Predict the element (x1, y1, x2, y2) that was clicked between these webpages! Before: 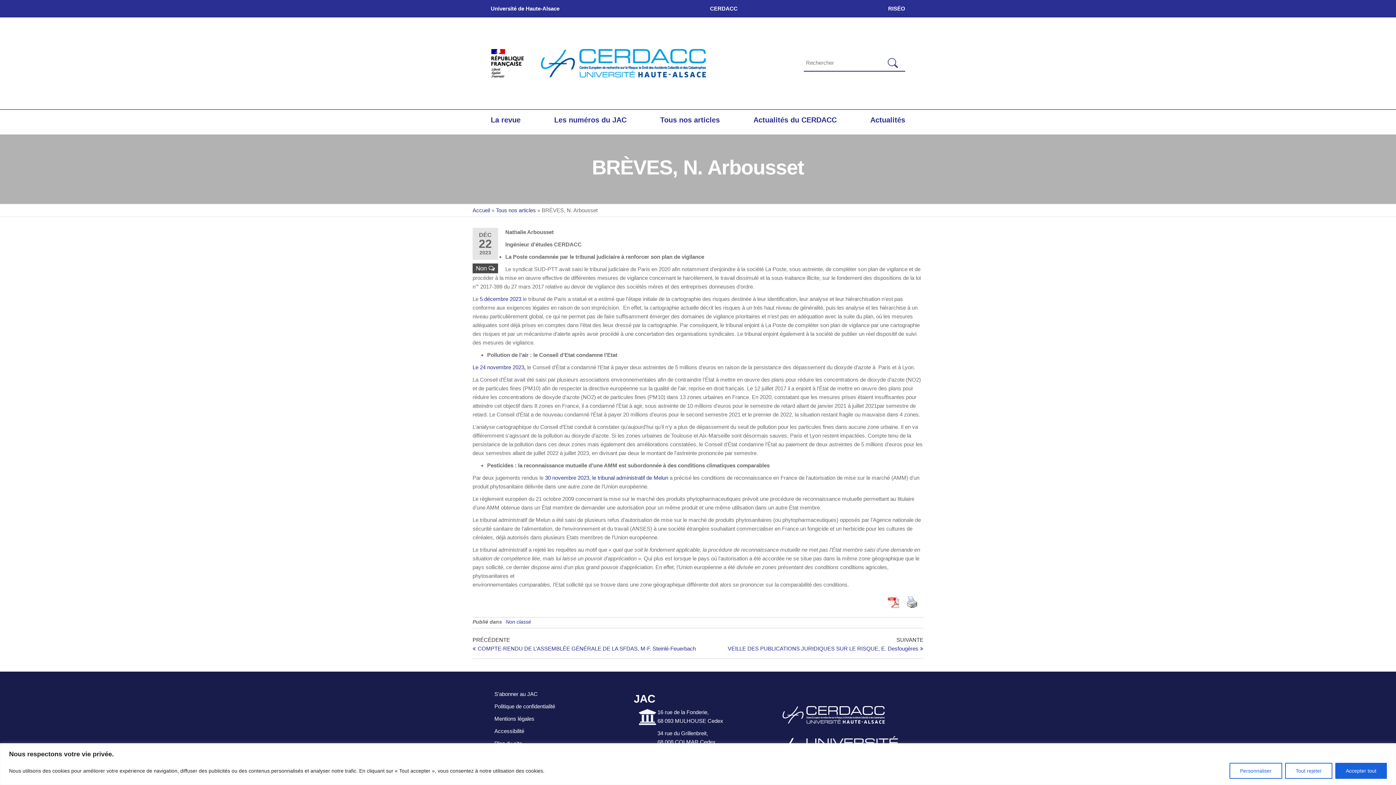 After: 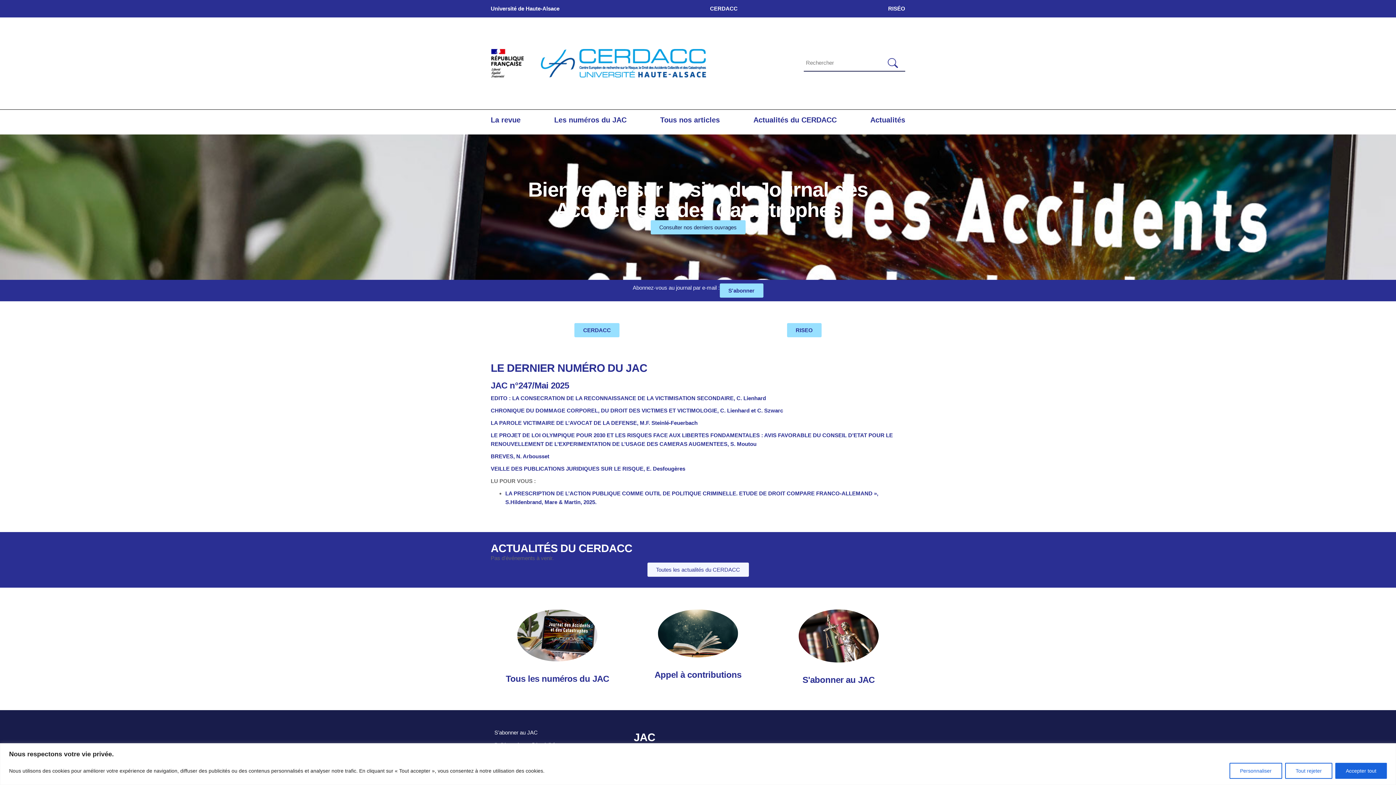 Action: bbox: (490, 48, 707, 77)